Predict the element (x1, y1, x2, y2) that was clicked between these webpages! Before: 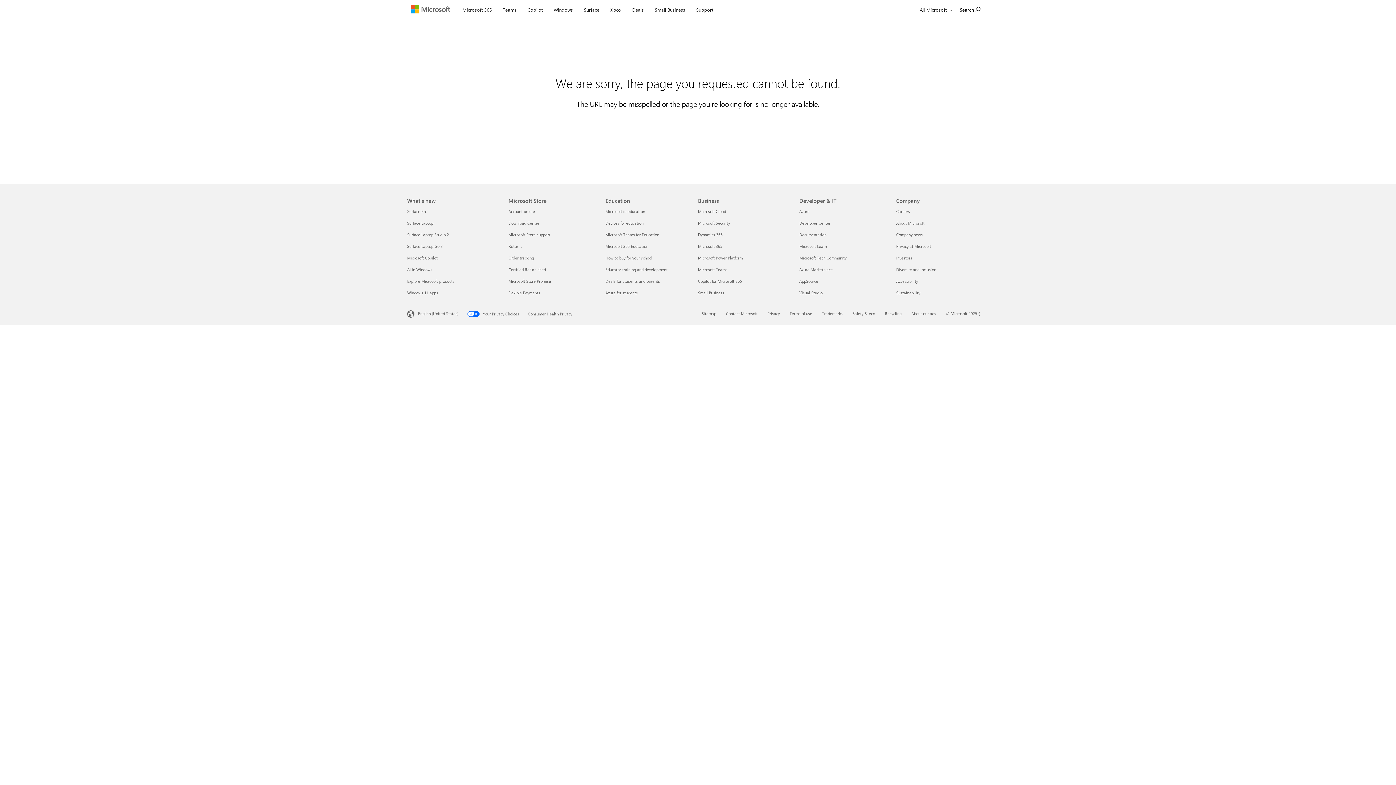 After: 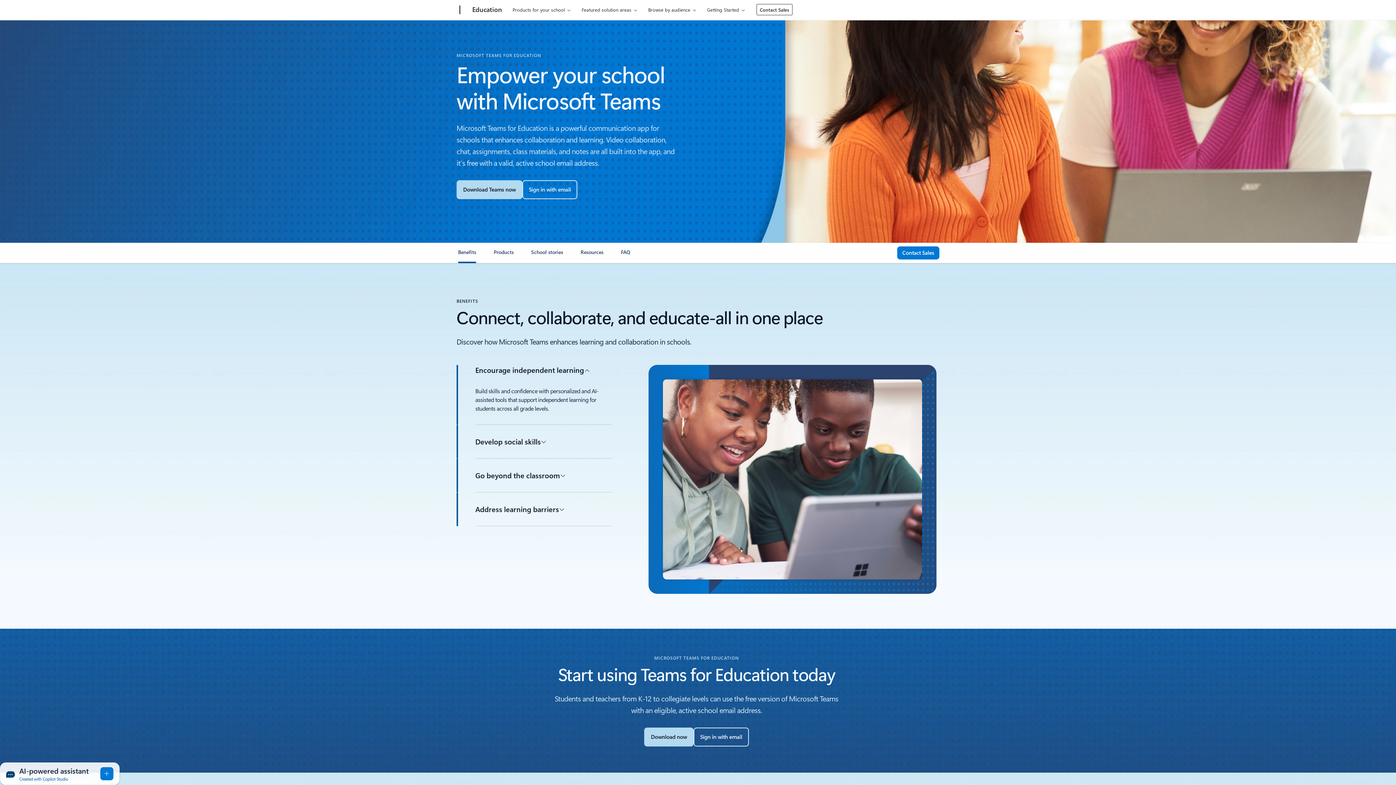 Action: bbox: (605, 232, 659, 237) label: Microsoft Teams for Education Education